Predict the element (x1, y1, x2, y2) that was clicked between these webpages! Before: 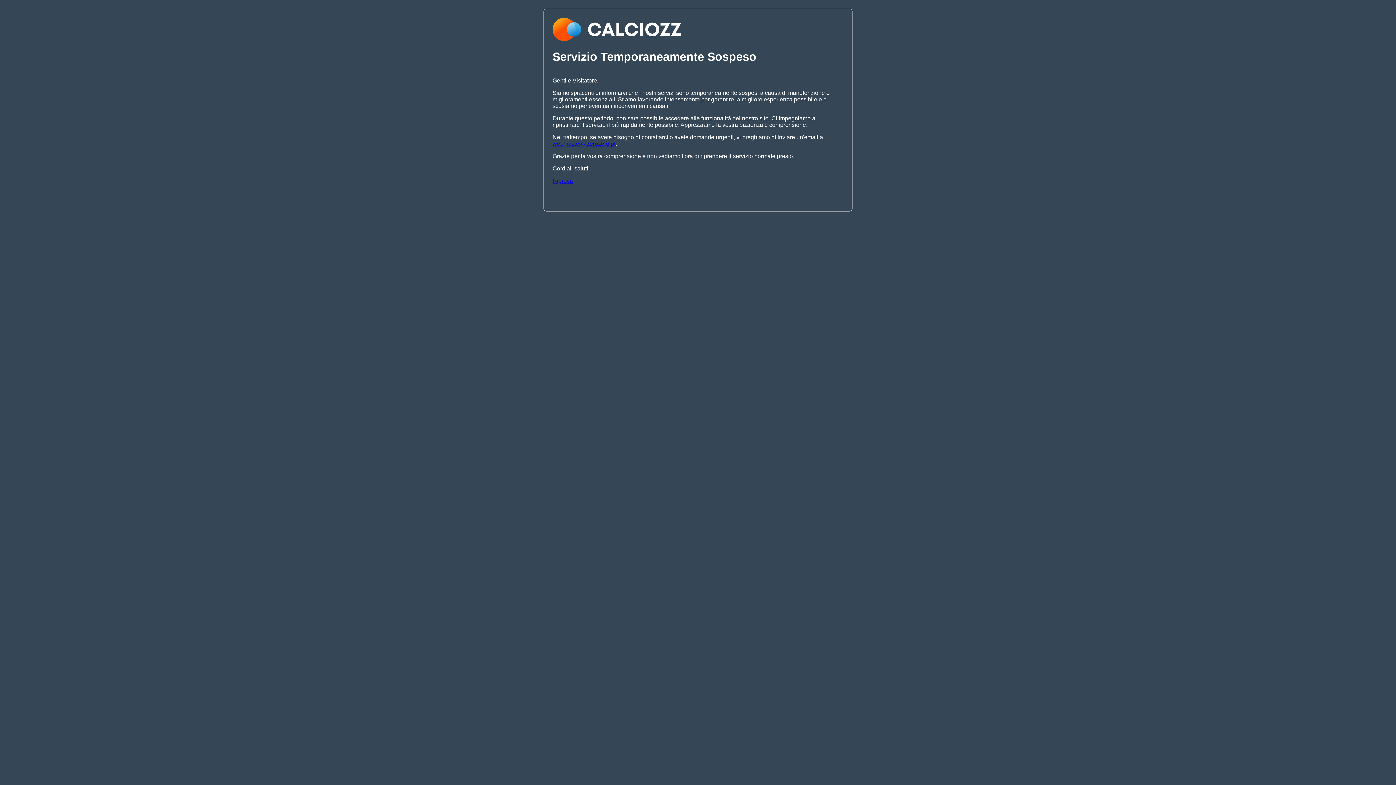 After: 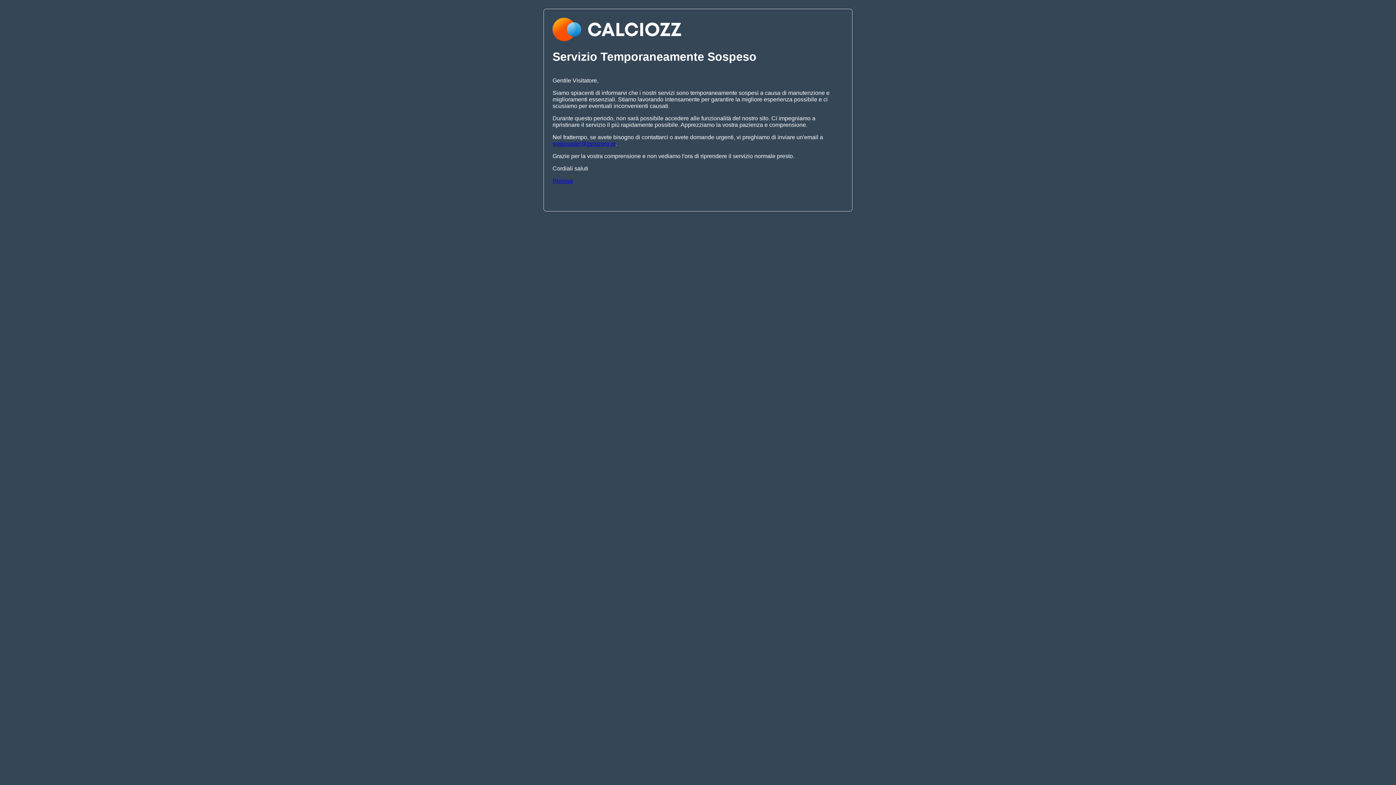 Action: bbox: (552, 140, 615, 146) label: webmaster@zerozero.pt